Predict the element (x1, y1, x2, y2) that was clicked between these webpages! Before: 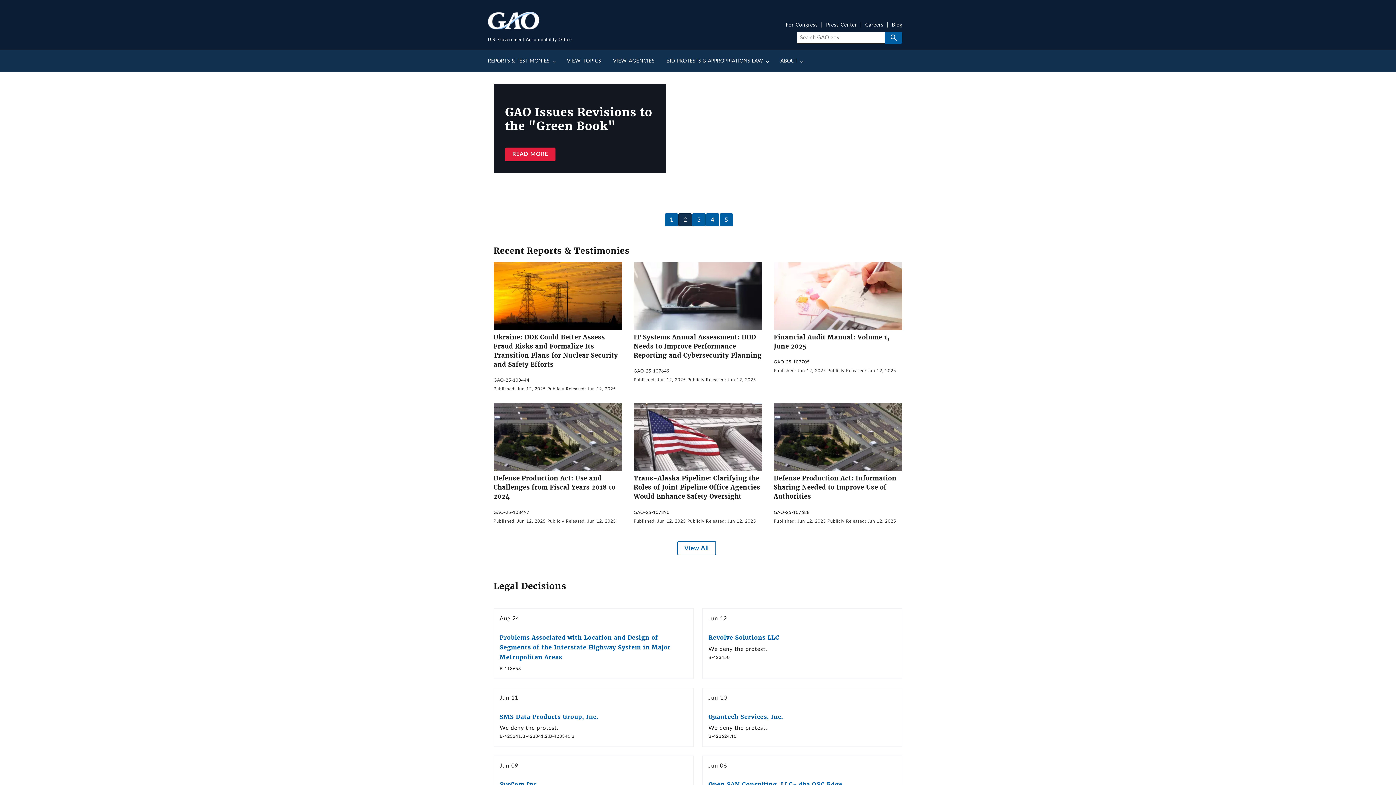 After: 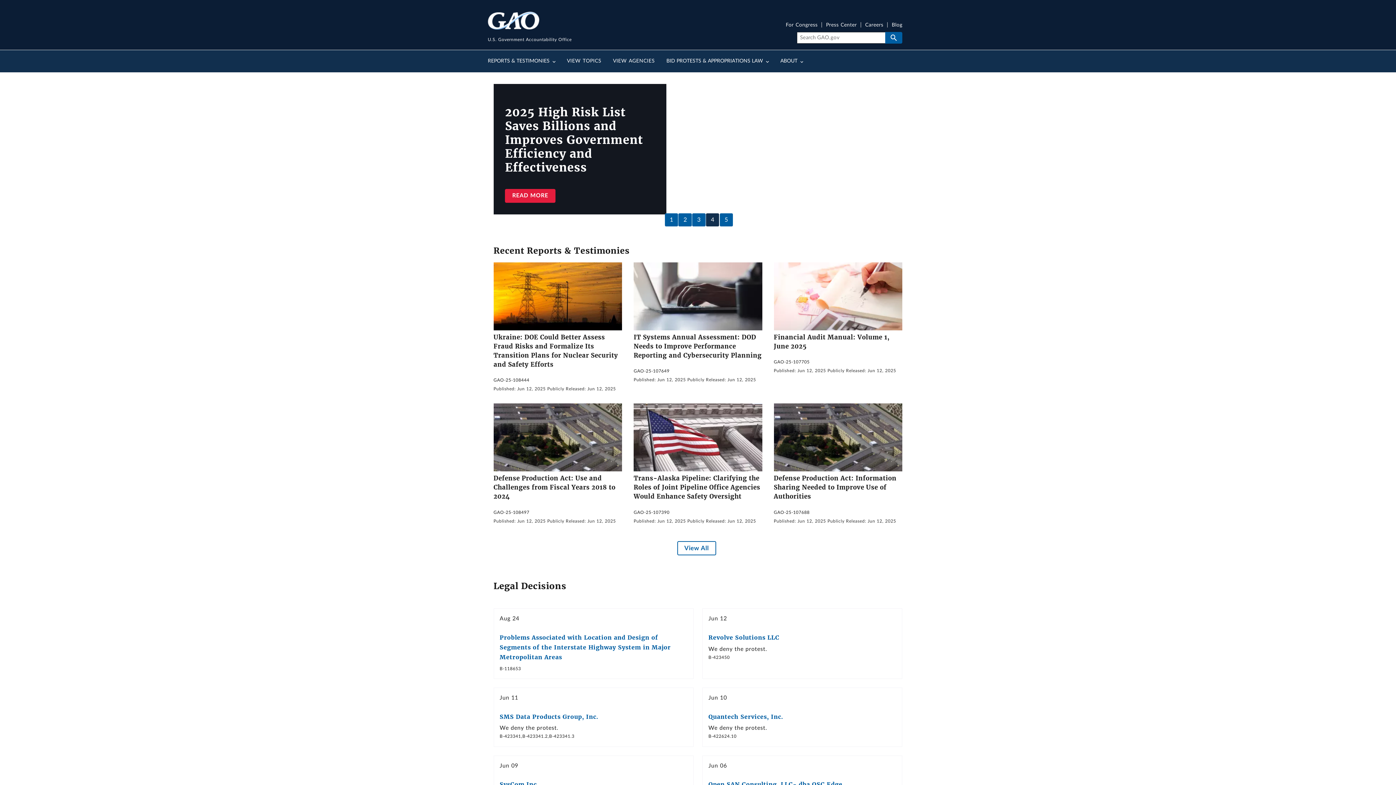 Action: label: 4 of 5 bbox: (706, 213, 719, 226)